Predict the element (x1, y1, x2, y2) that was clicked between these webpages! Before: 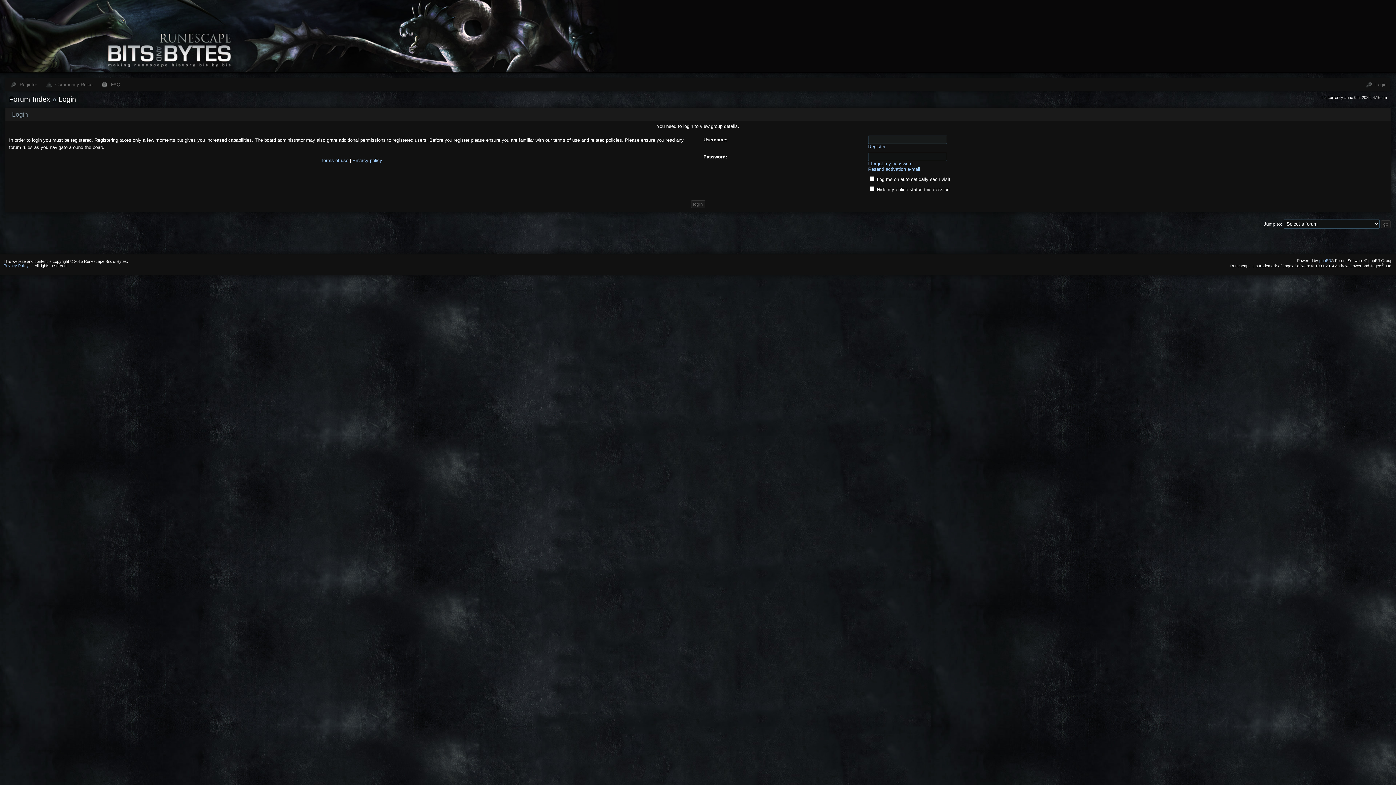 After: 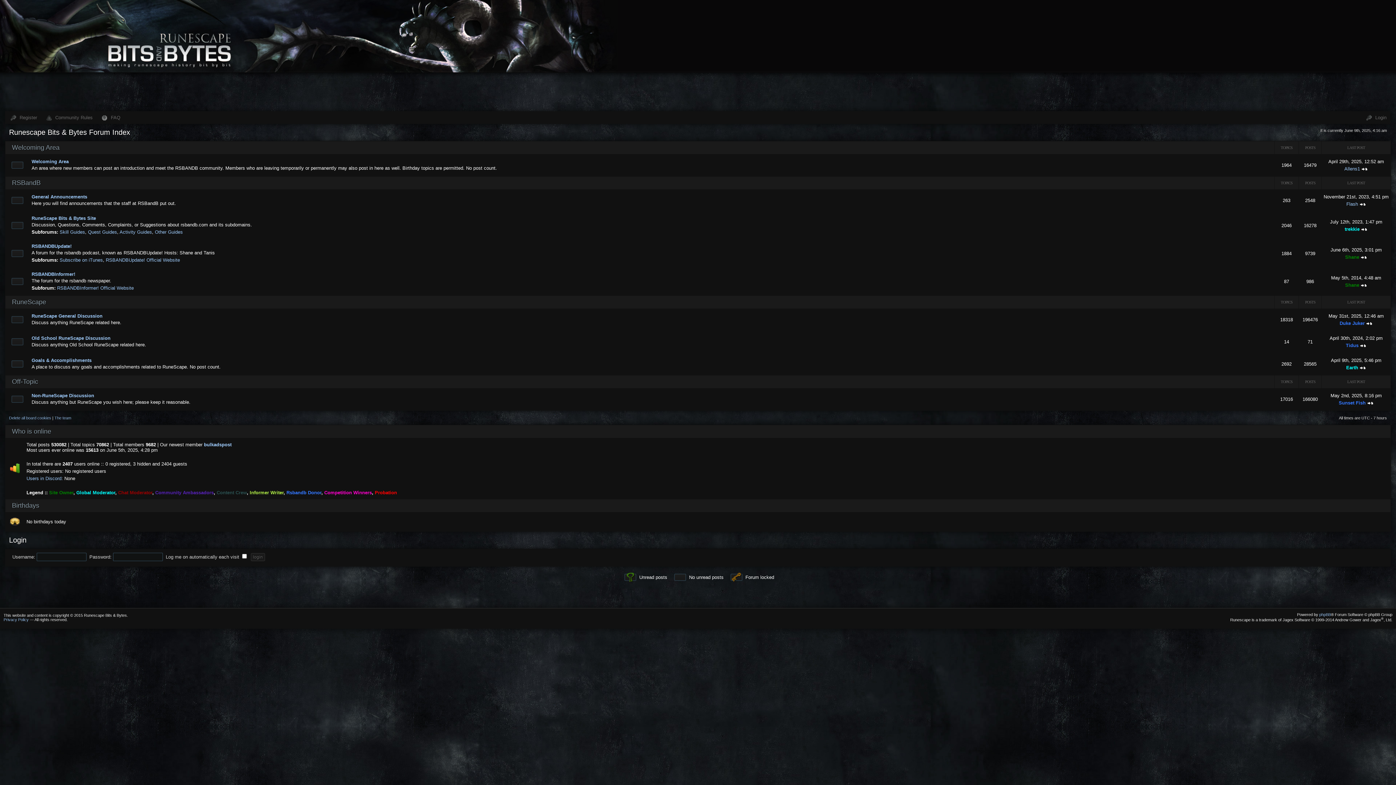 Action: bbox: (9, 95, 50, 103) label: Forum Index